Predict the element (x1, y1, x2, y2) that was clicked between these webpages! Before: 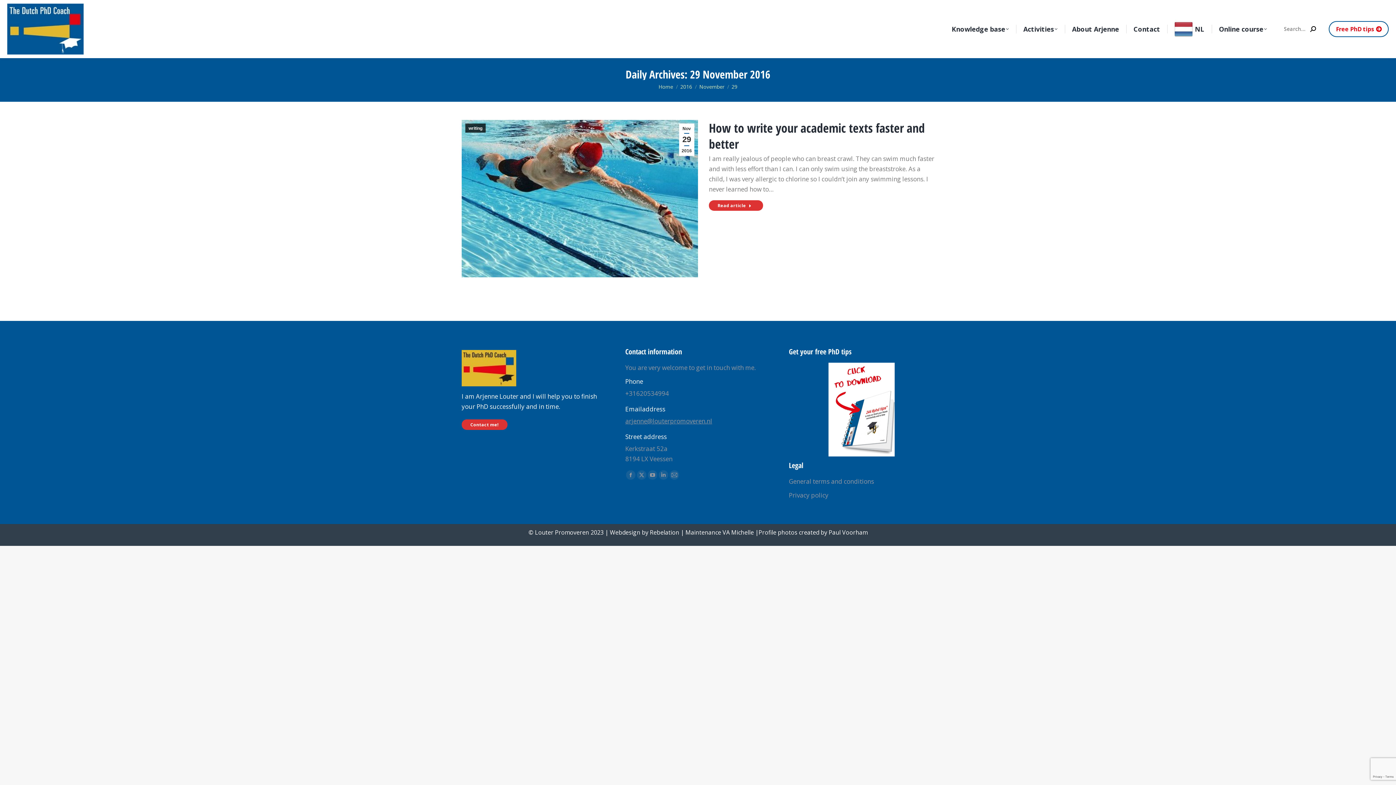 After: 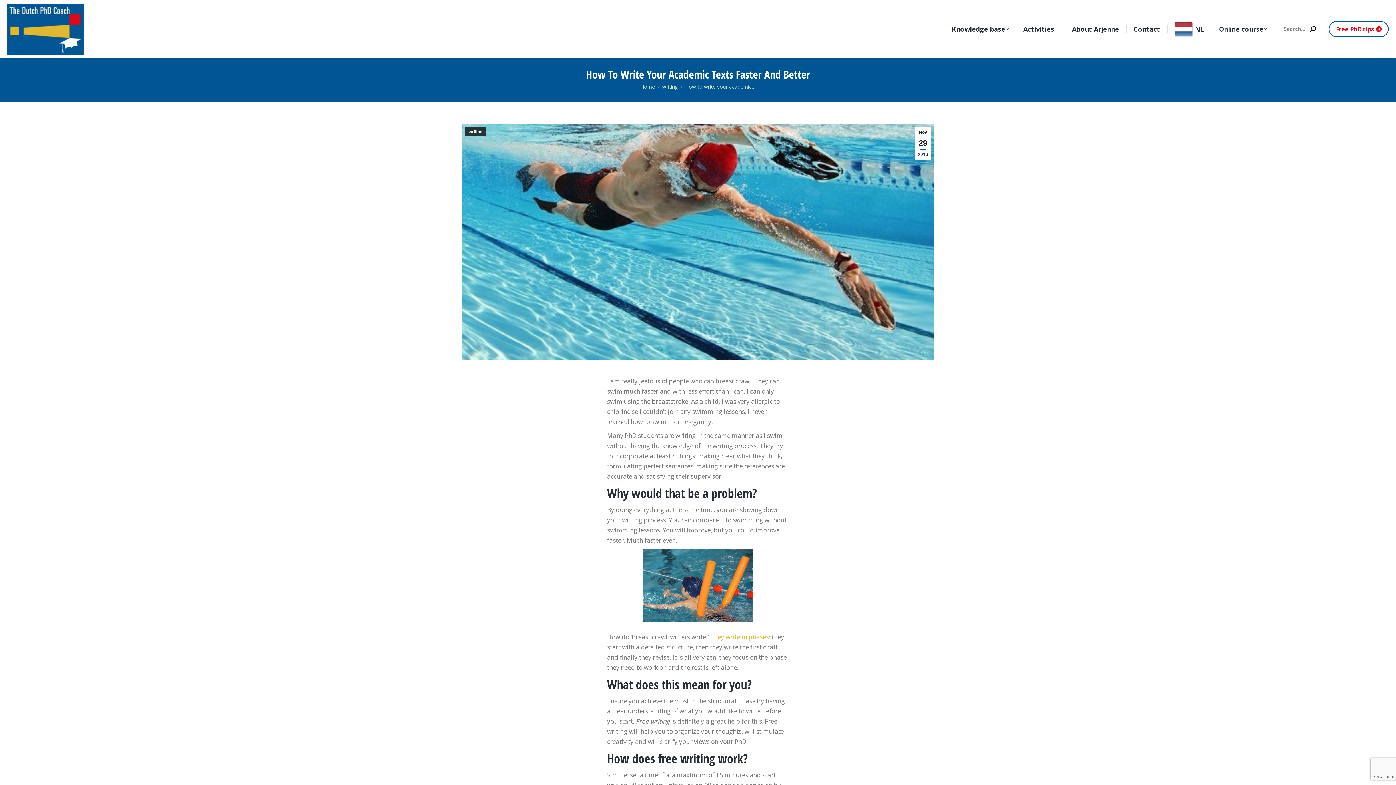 Action: bbox: (461, 120, 698, 277)